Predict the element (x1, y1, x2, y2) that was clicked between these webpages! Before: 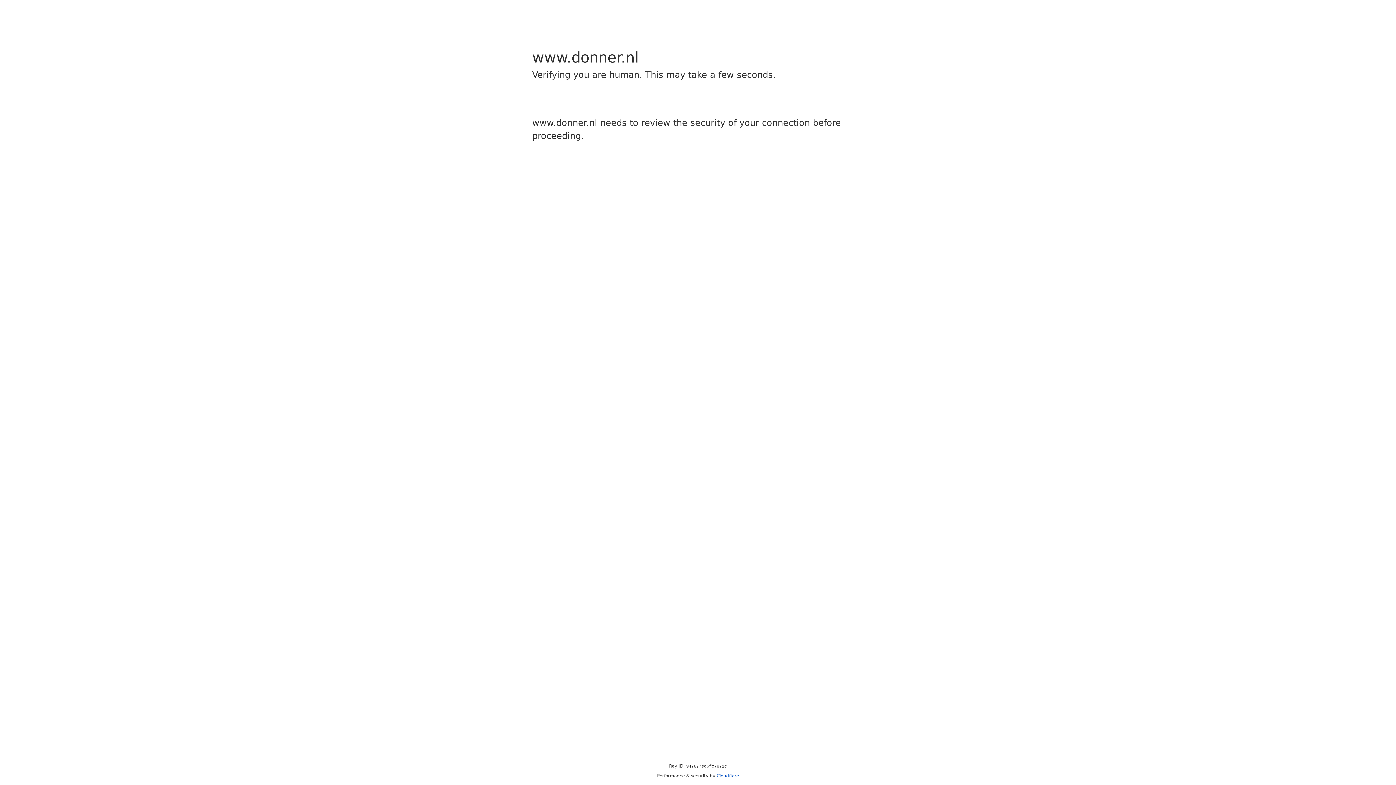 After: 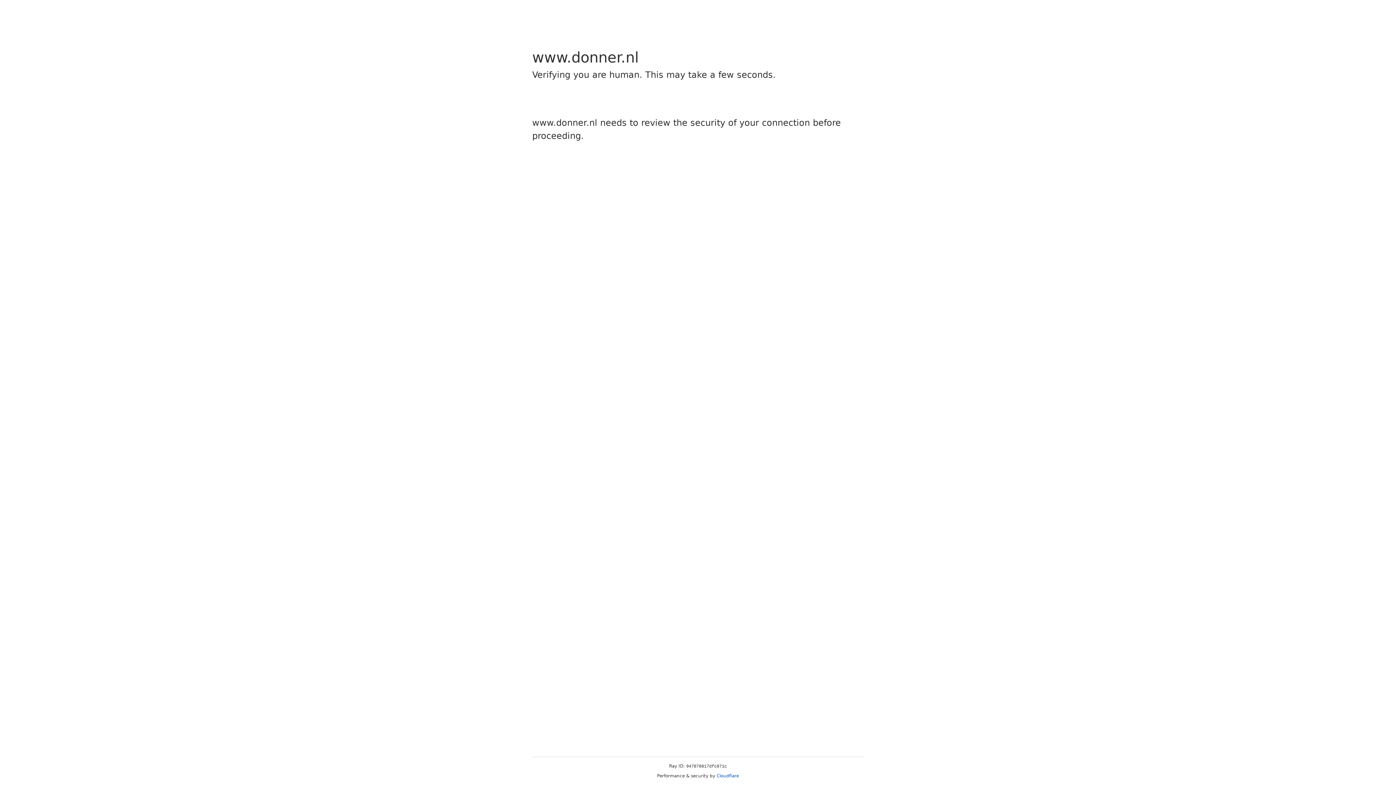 Action: label: Cloudflare bbox: (716, 773, 739, 778)